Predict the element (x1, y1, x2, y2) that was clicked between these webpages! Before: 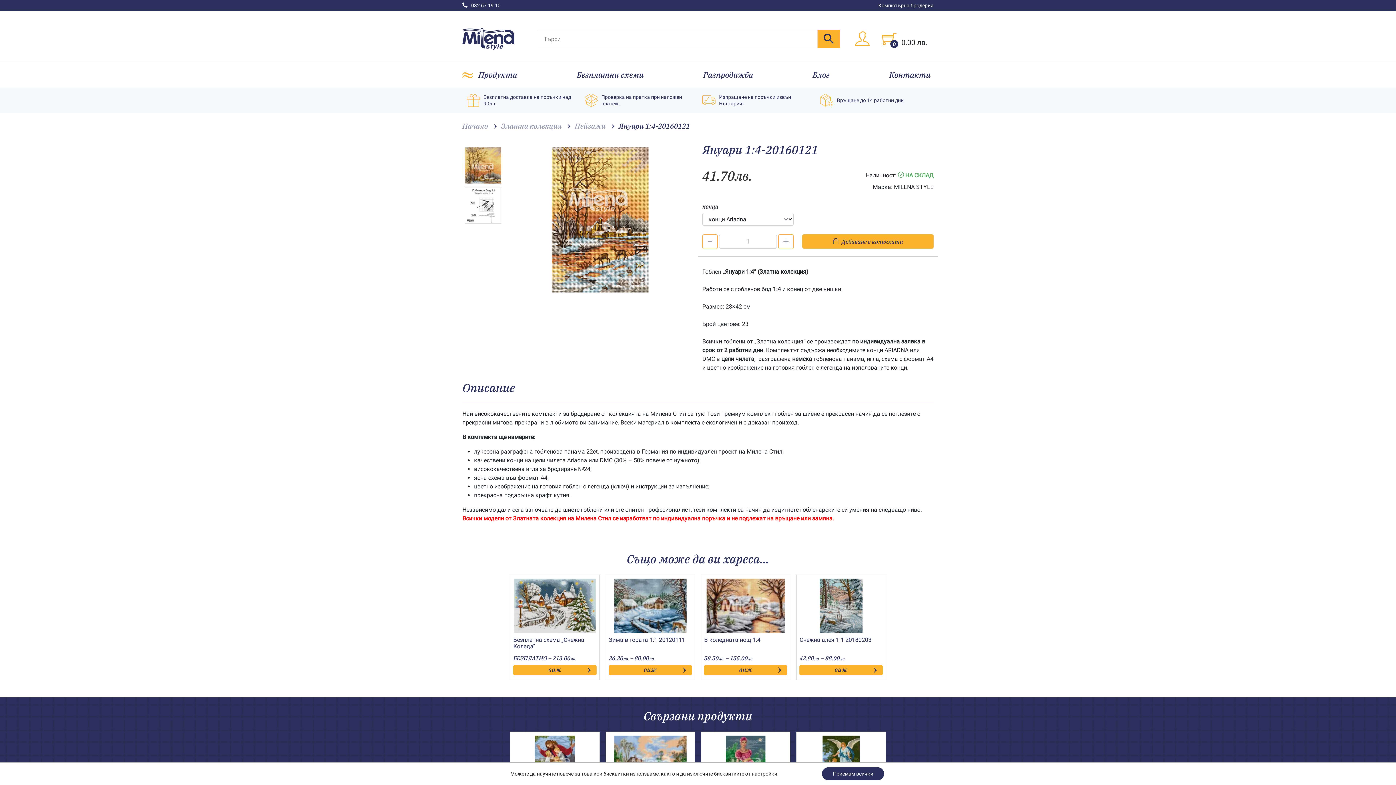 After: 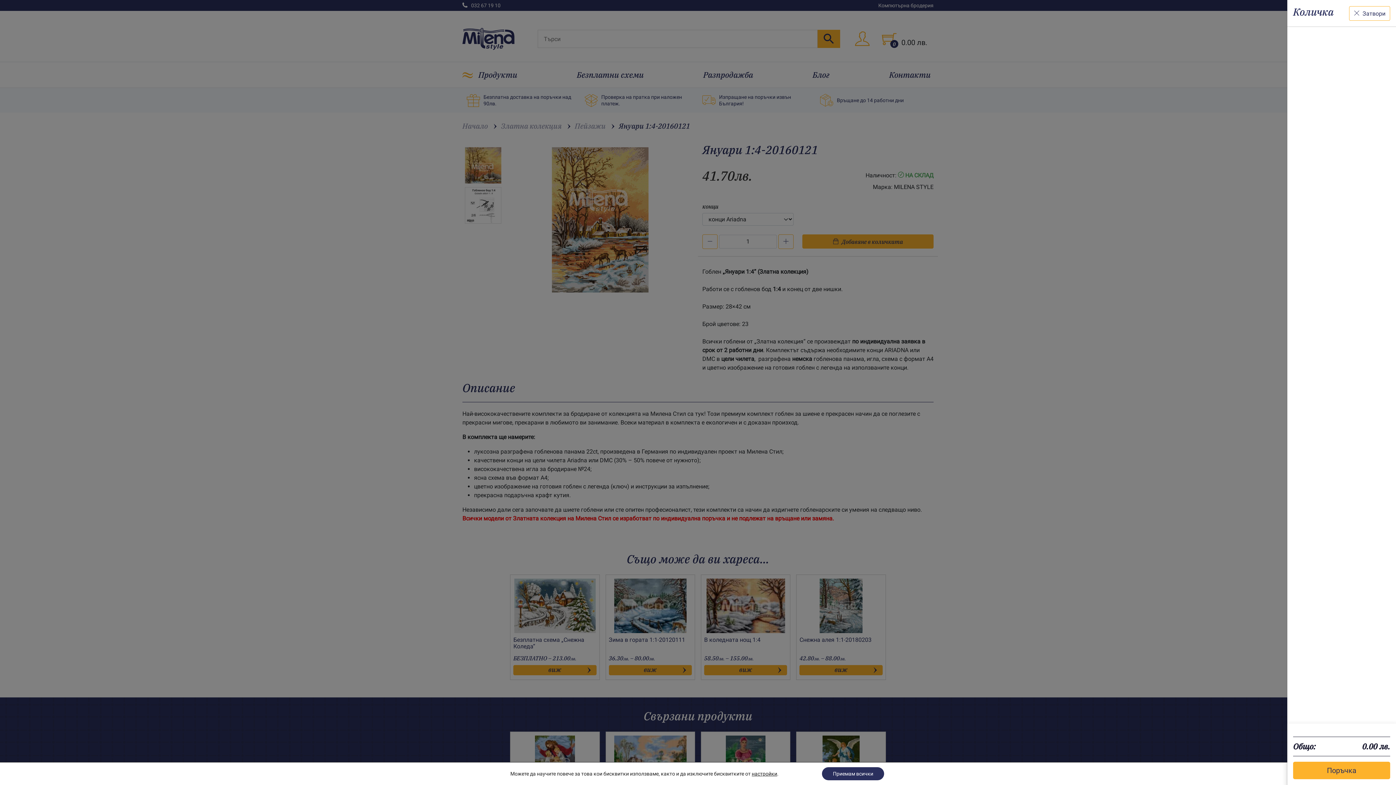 Action: bbox: (876, 24, 933, 53) label: Toggle cart